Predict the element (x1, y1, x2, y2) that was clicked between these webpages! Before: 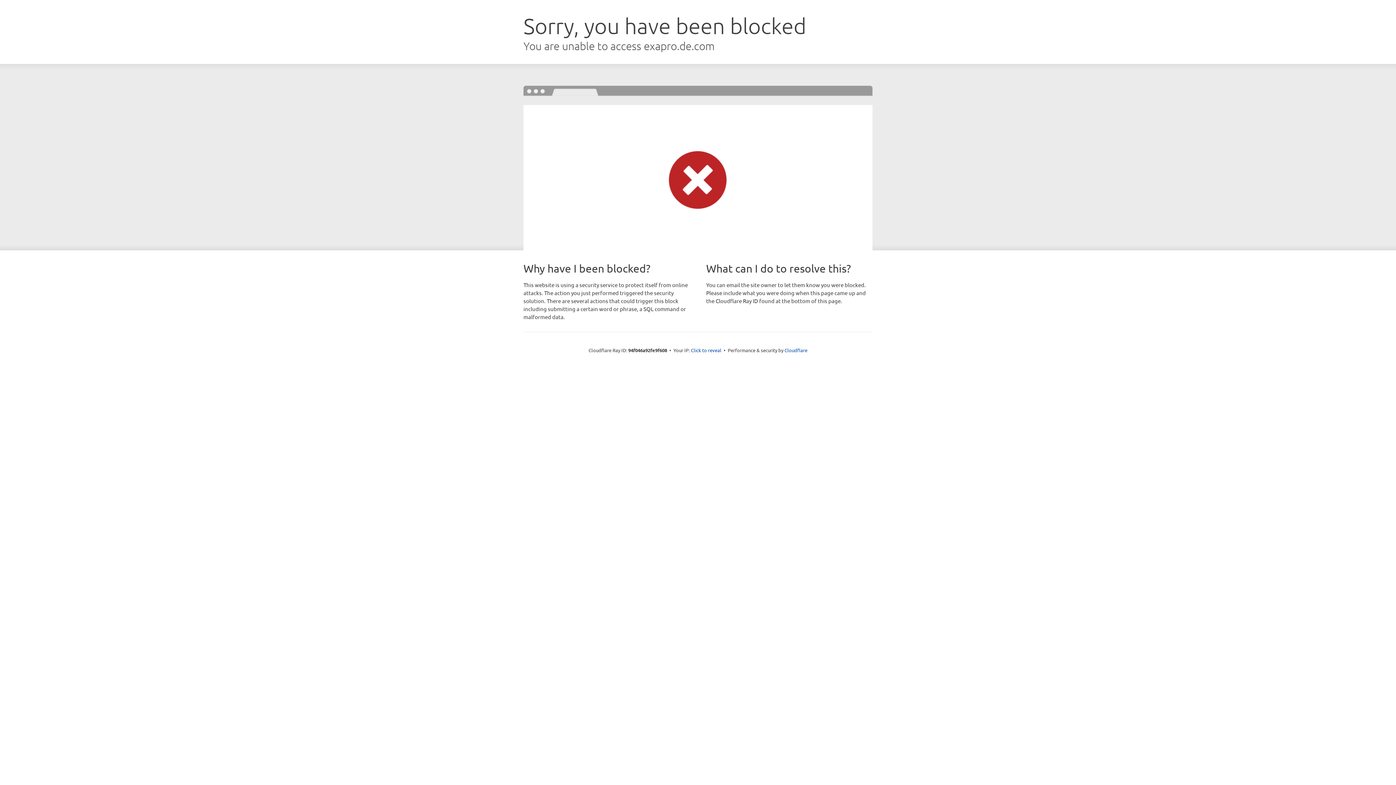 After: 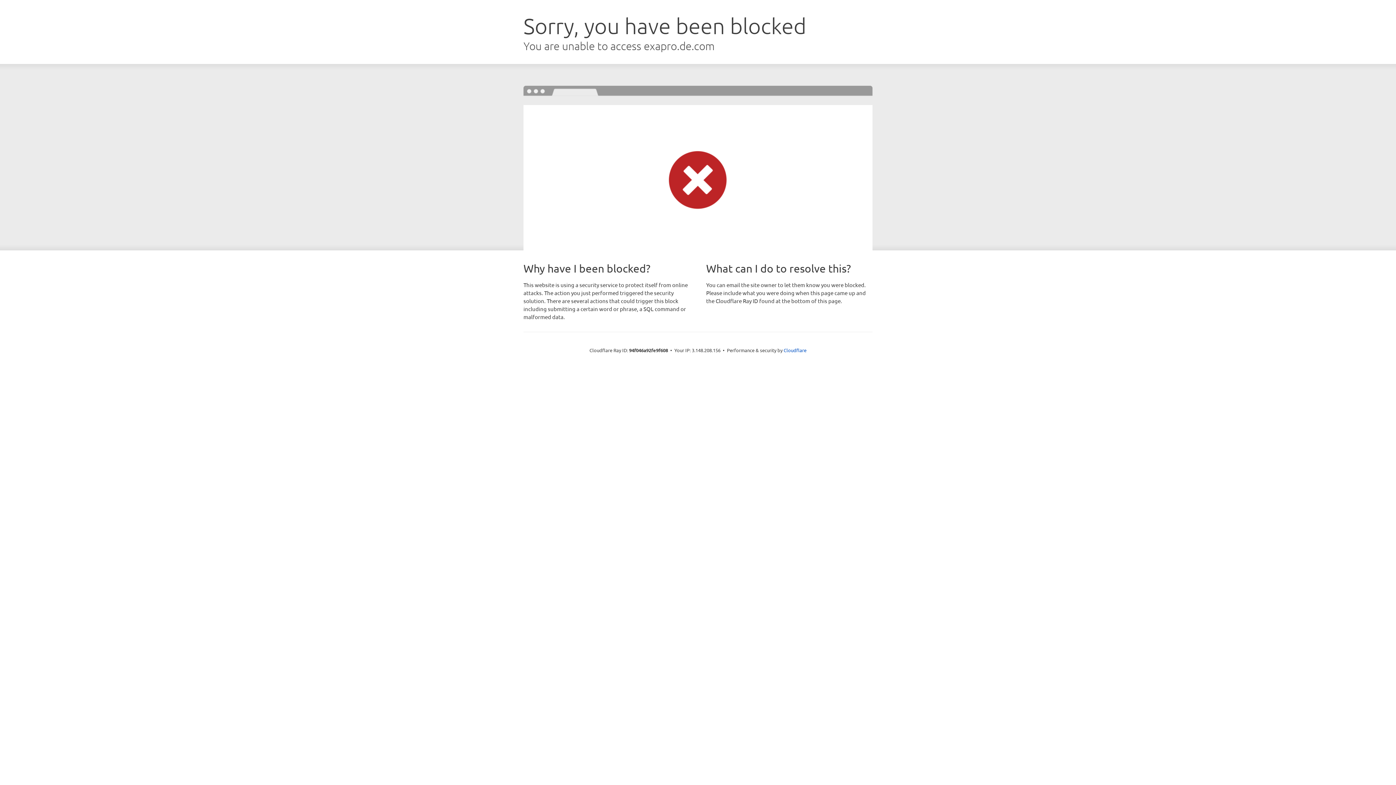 Action: bbox: (691, 346, 721, 353) label: Click to reveal